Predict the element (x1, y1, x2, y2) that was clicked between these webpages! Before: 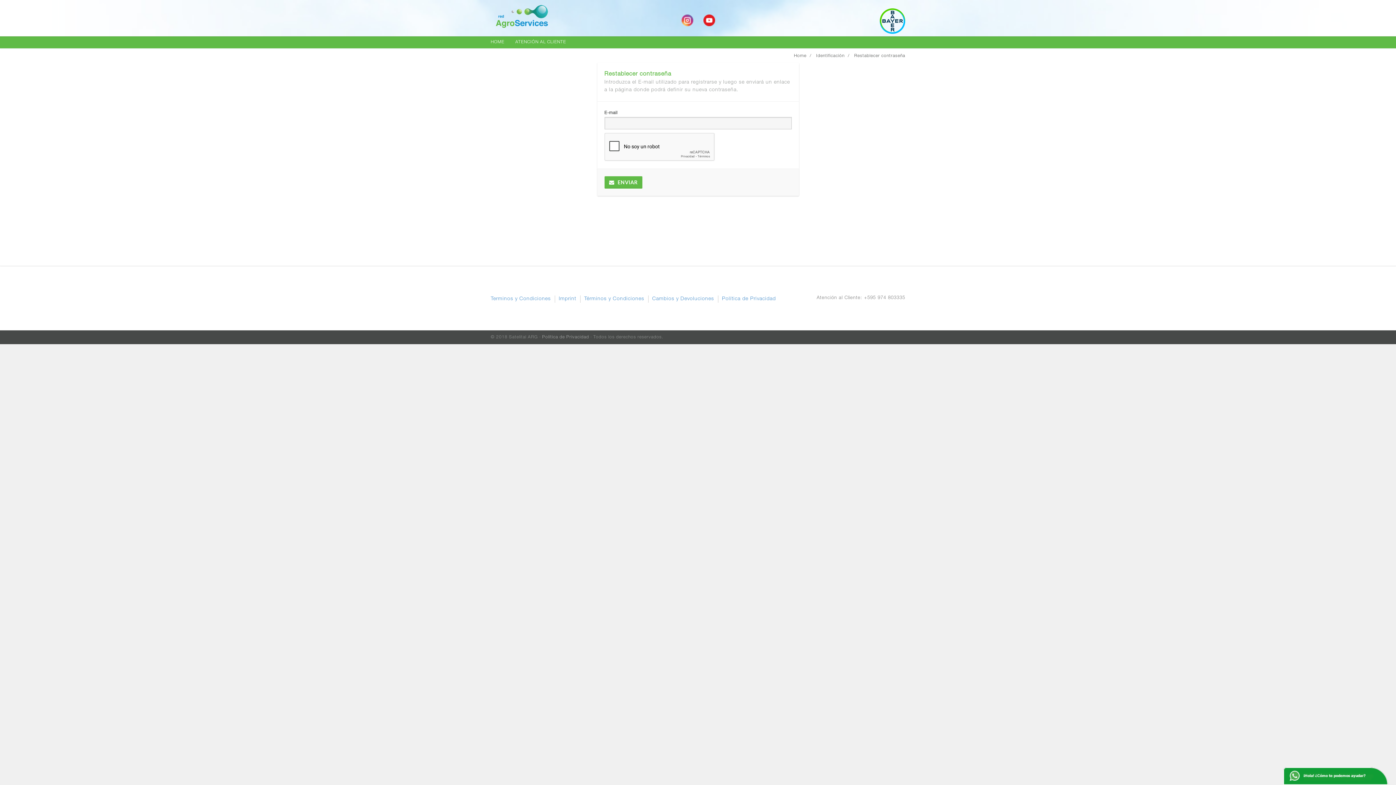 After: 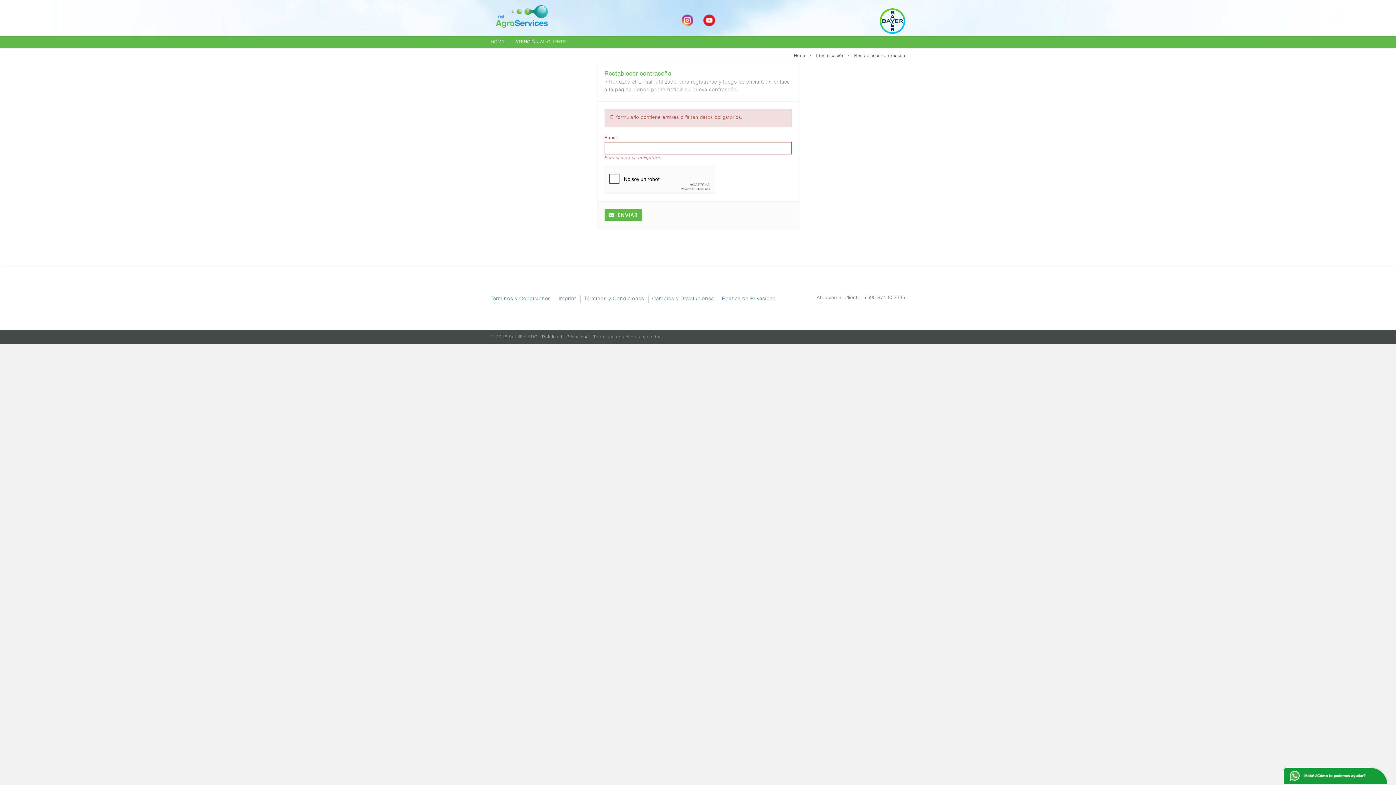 Action: bbox: (703, 14, 714, 26)